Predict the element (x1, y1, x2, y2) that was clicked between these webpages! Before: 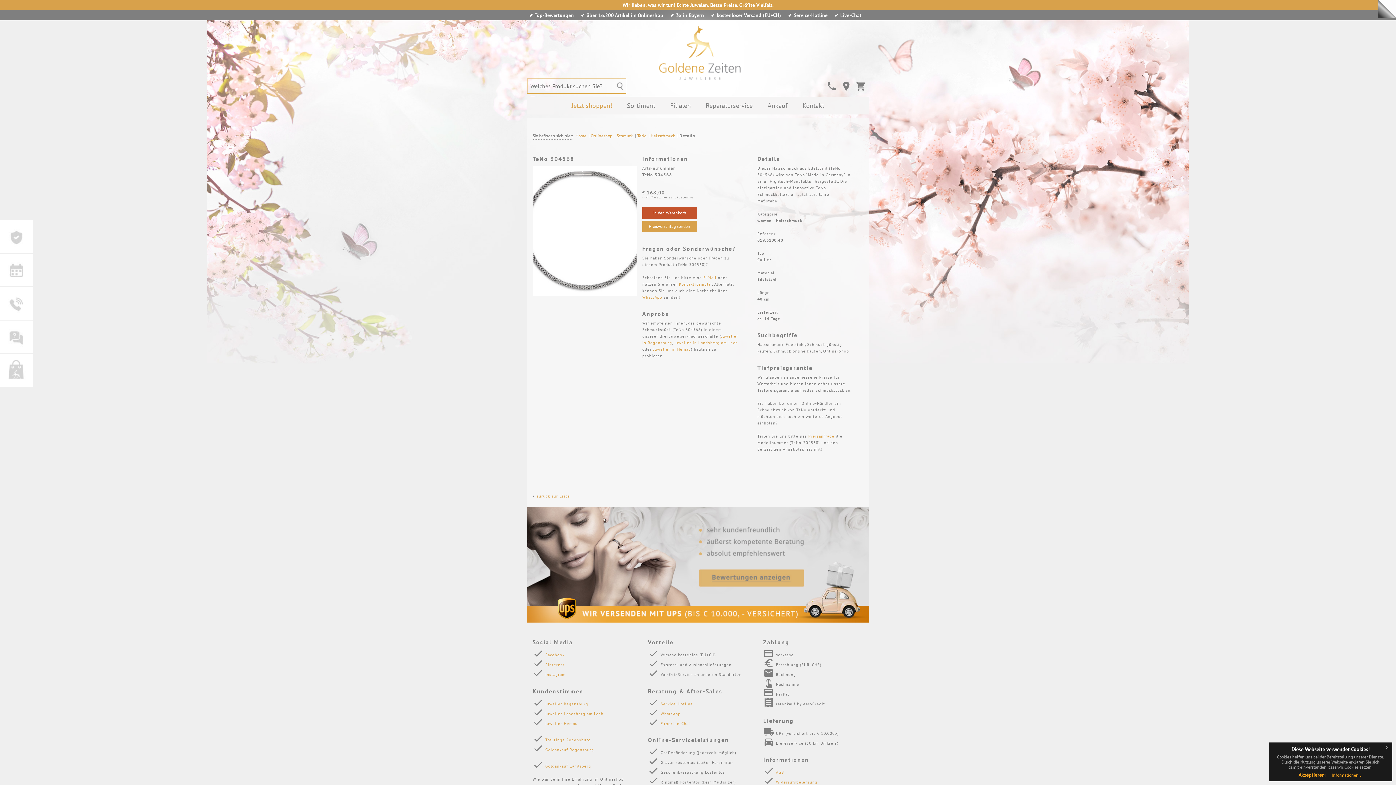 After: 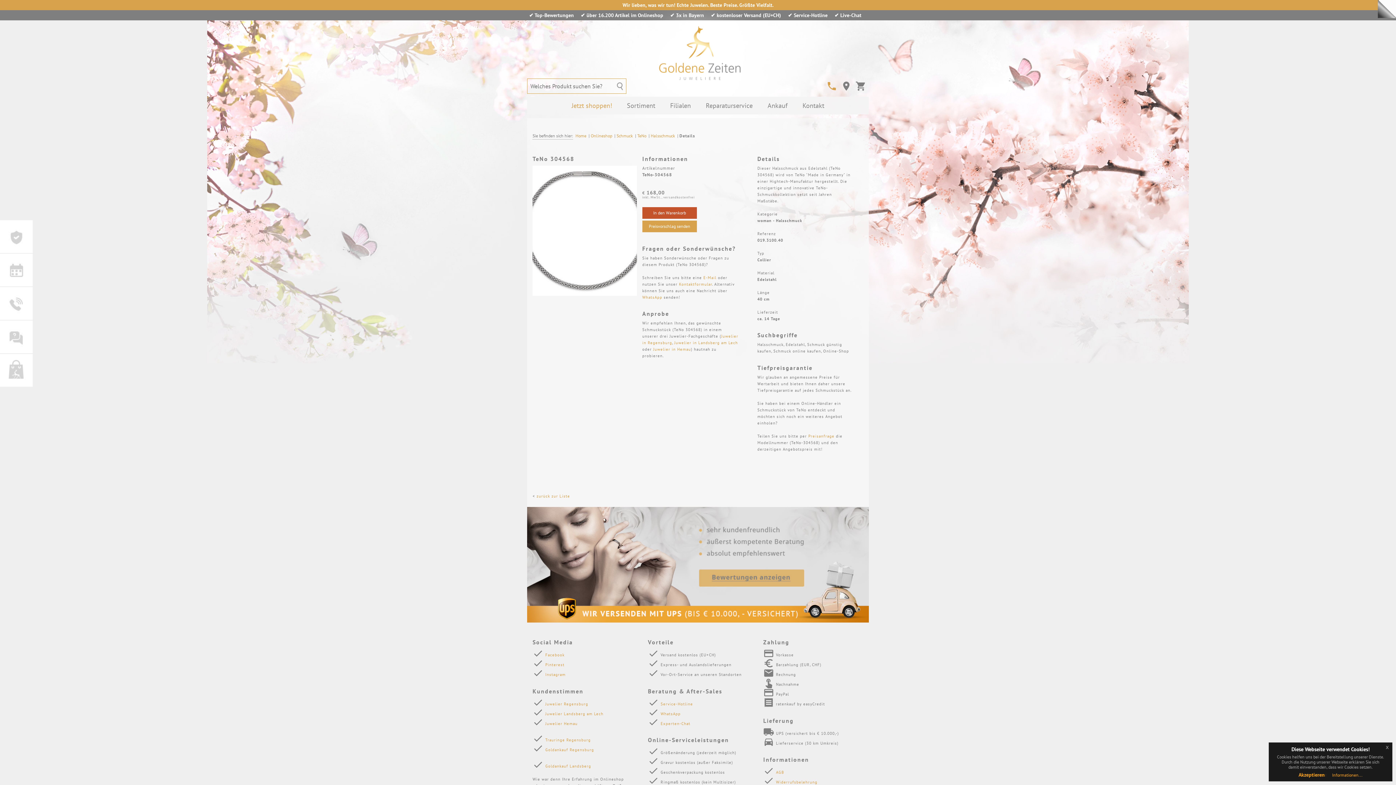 Action: bbox: (826, 87, 837, 92) label: call